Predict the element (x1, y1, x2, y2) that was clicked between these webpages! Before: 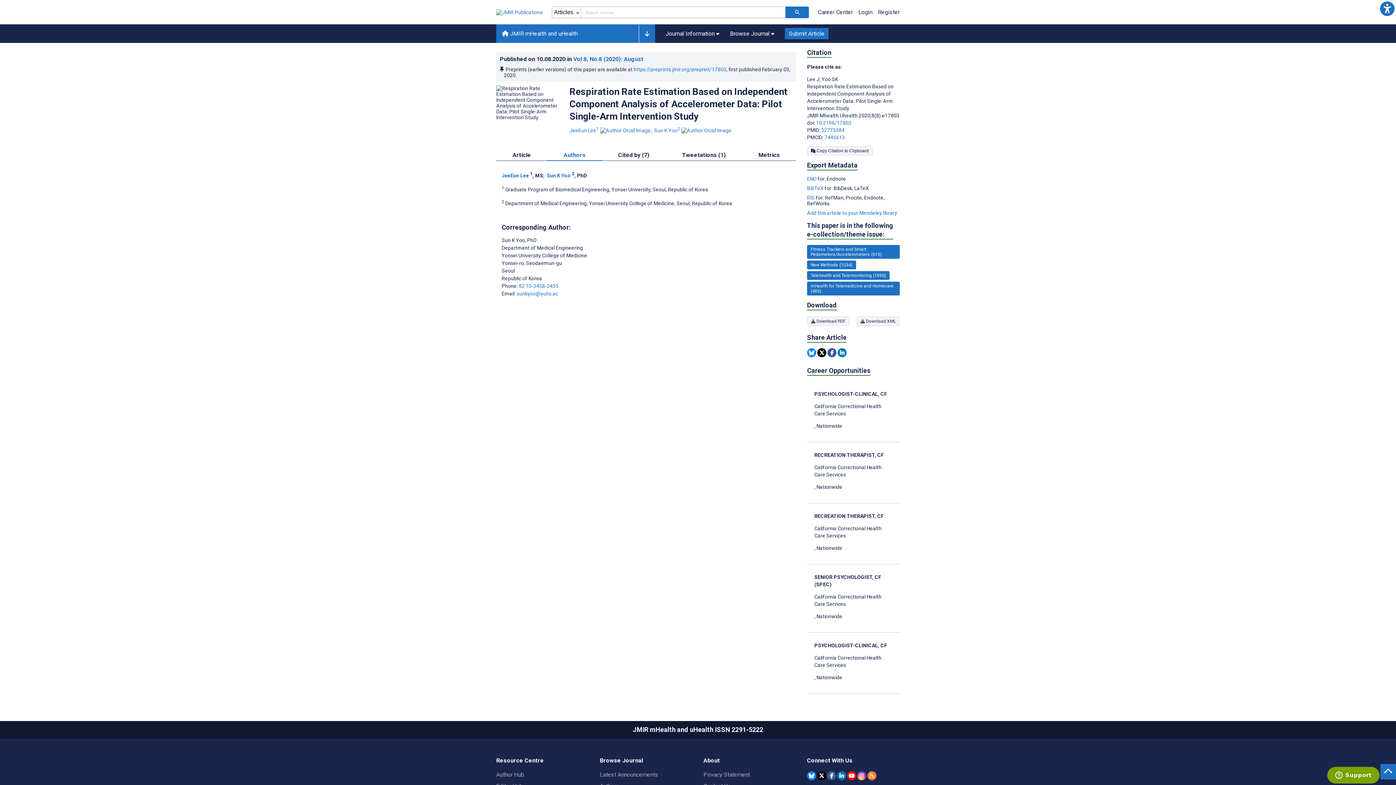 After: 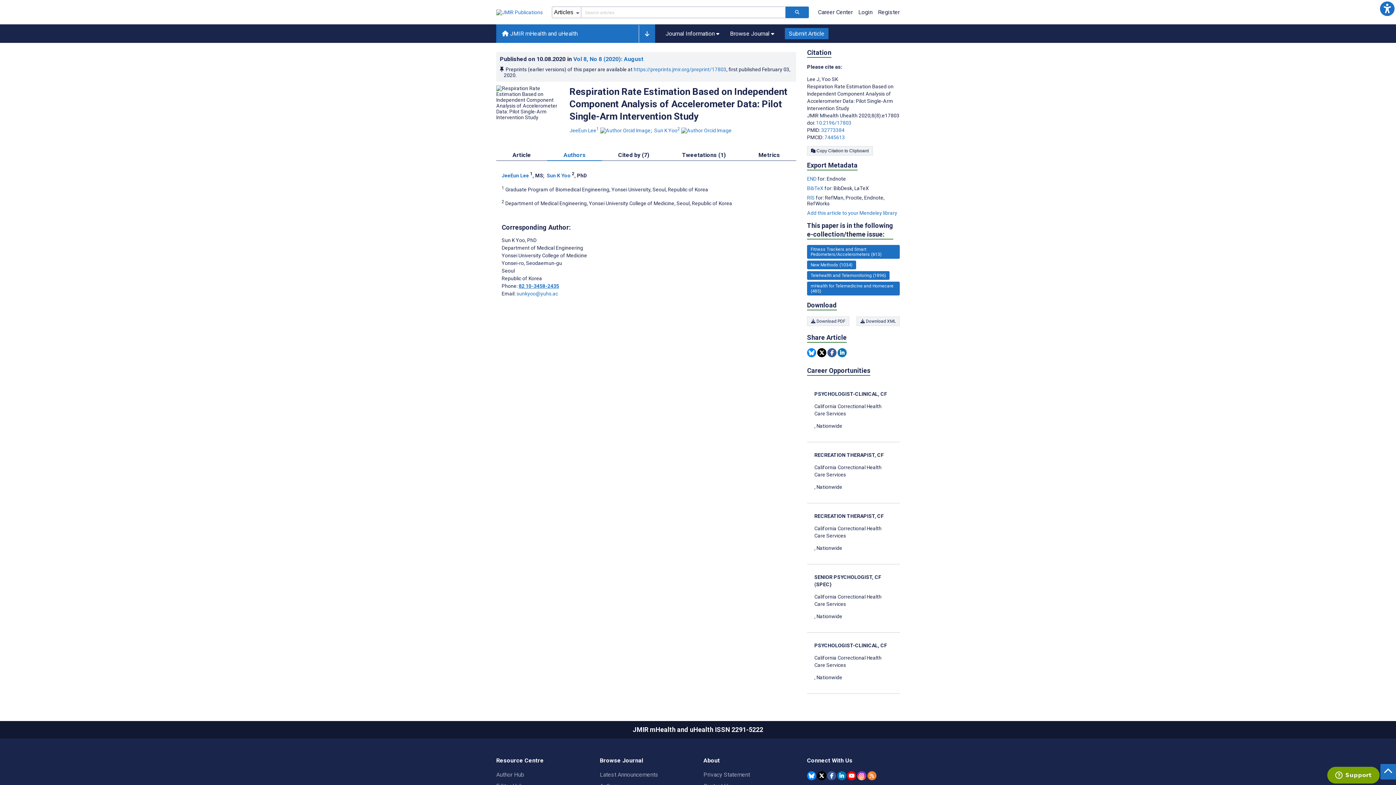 Action: label: Corresponding author phone number 82 10-3458-2435 bbox: (518, 283, 558, 289)